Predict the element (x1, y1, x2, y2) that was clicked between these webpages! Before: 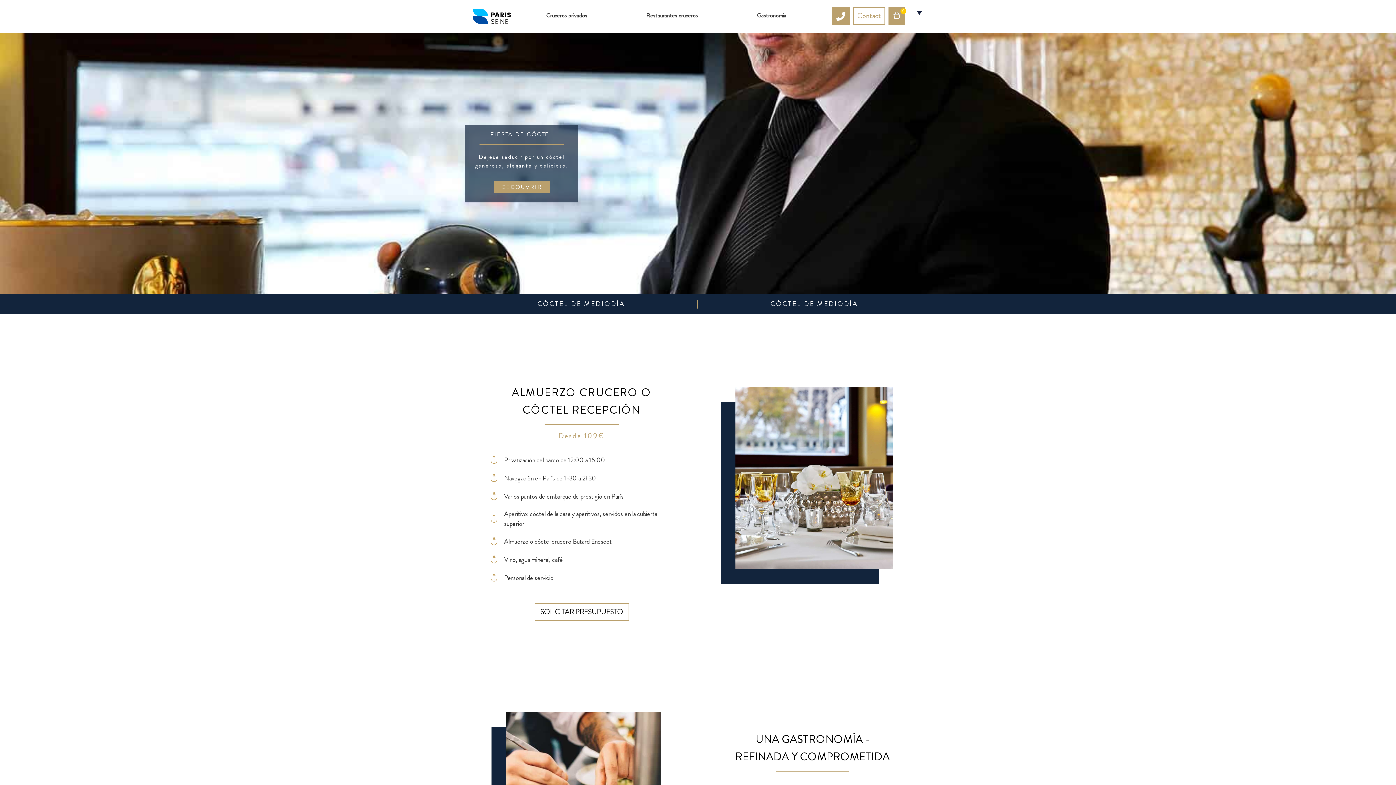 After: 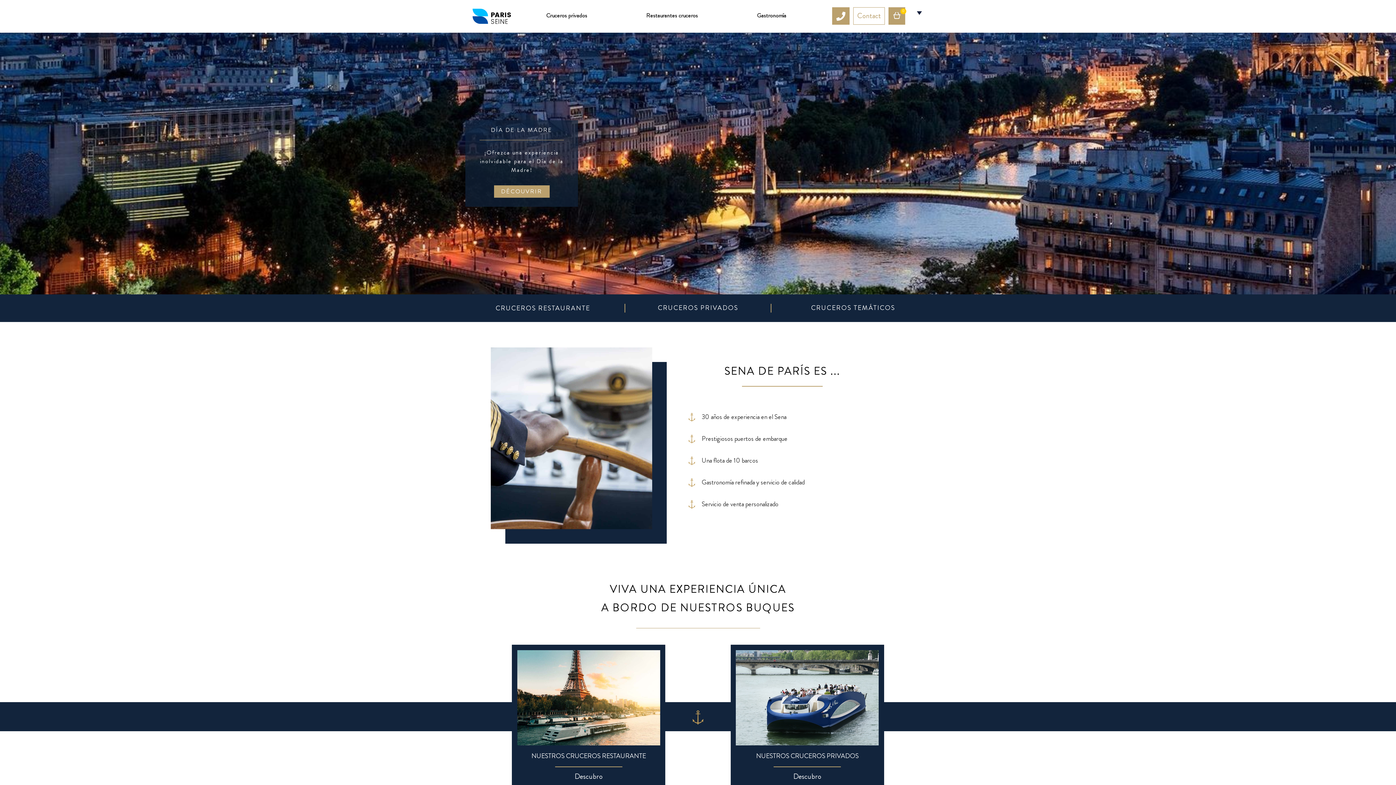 Action: bbox: (472, 8, 511, 24)